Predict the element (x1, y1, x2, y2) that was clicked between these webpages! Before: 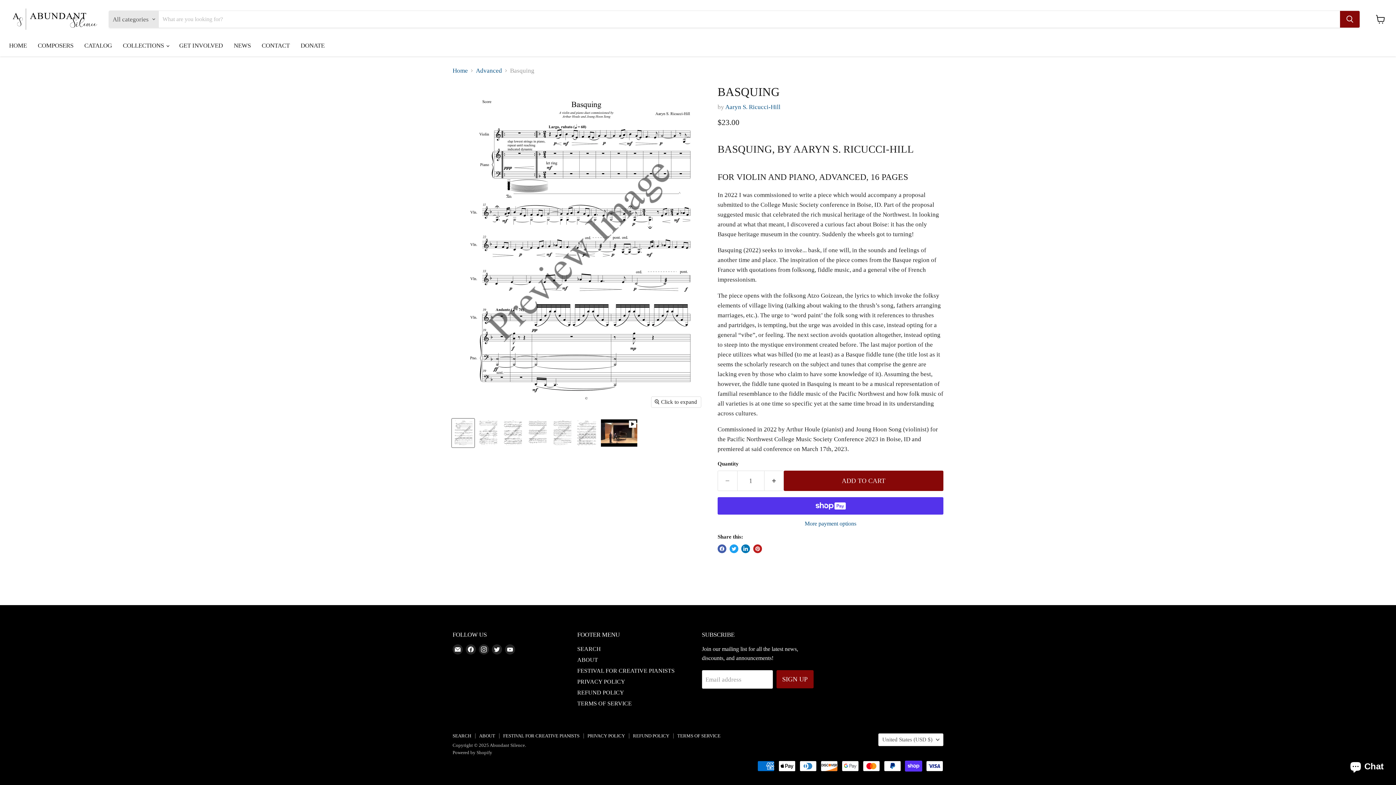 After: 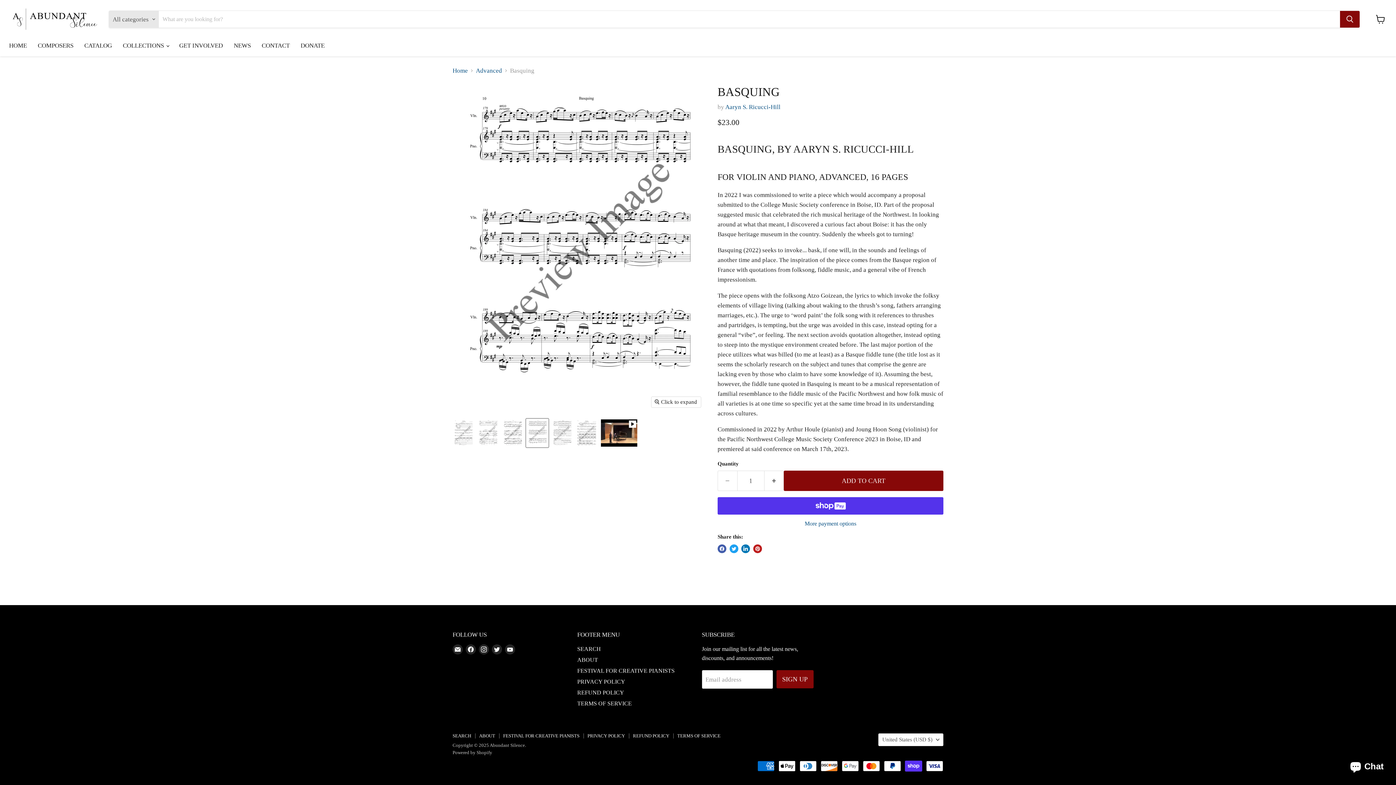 Action: label: Basquing thumbnail bbox: (526, 419, 548, 447)